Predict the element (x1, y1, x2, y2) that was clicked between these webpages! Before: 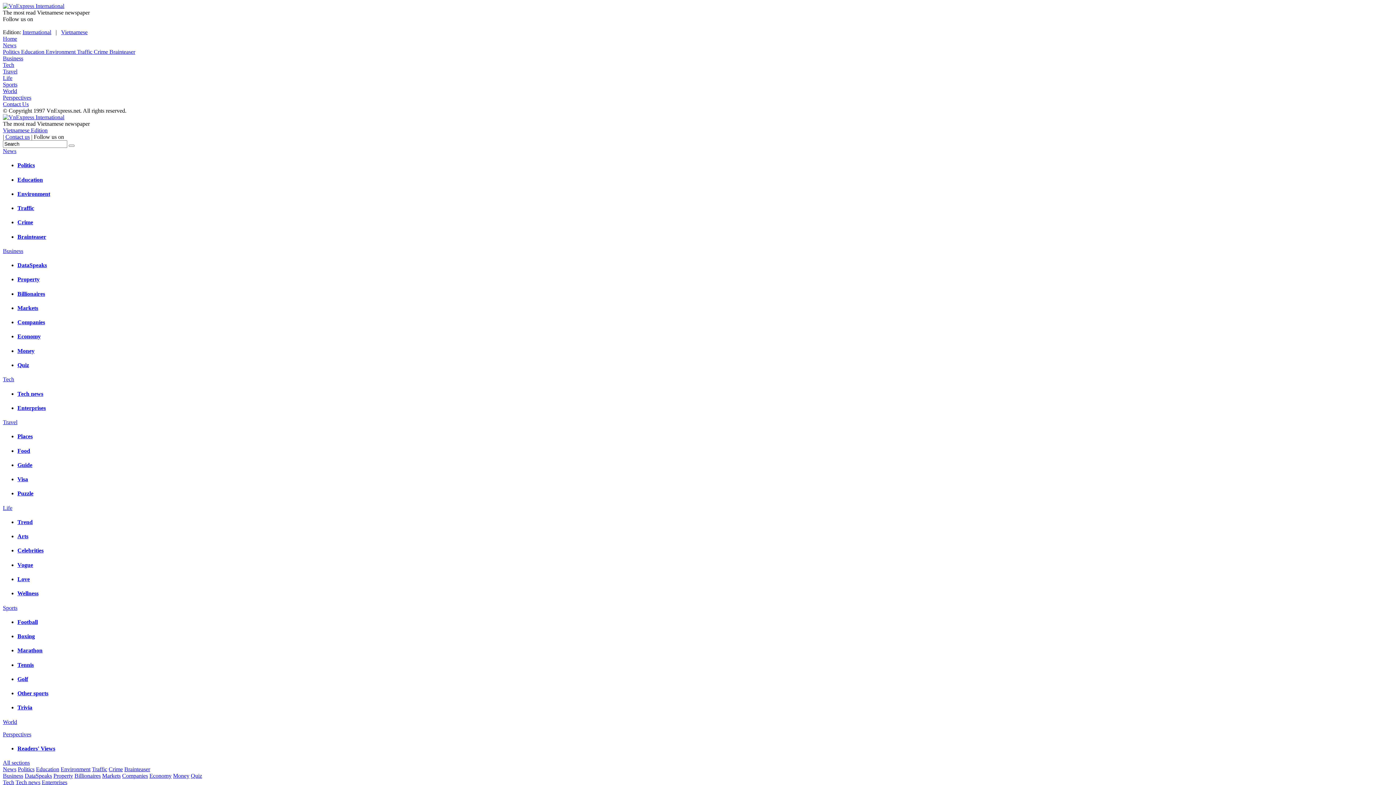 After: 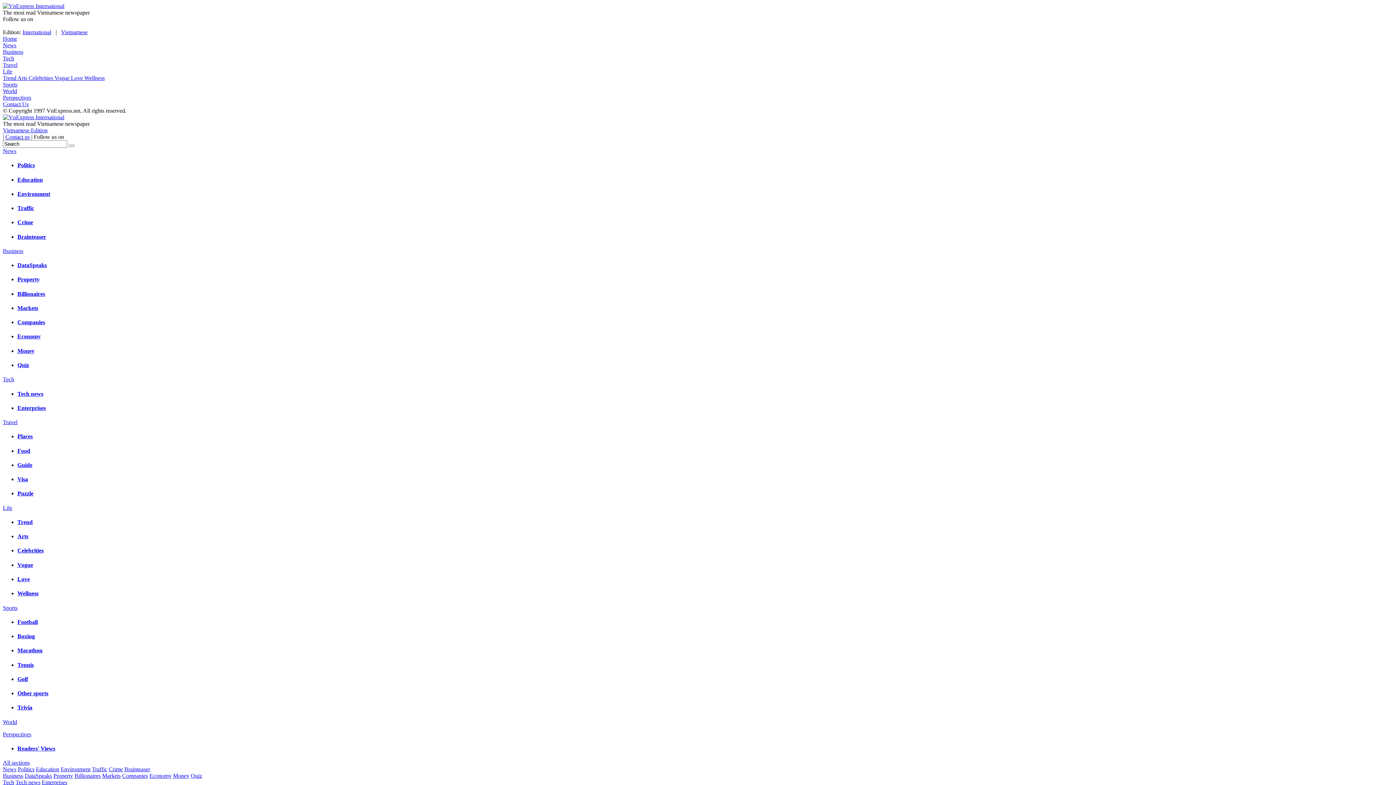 Action: label: Vogue bbox: (17, 562, 33, 568)